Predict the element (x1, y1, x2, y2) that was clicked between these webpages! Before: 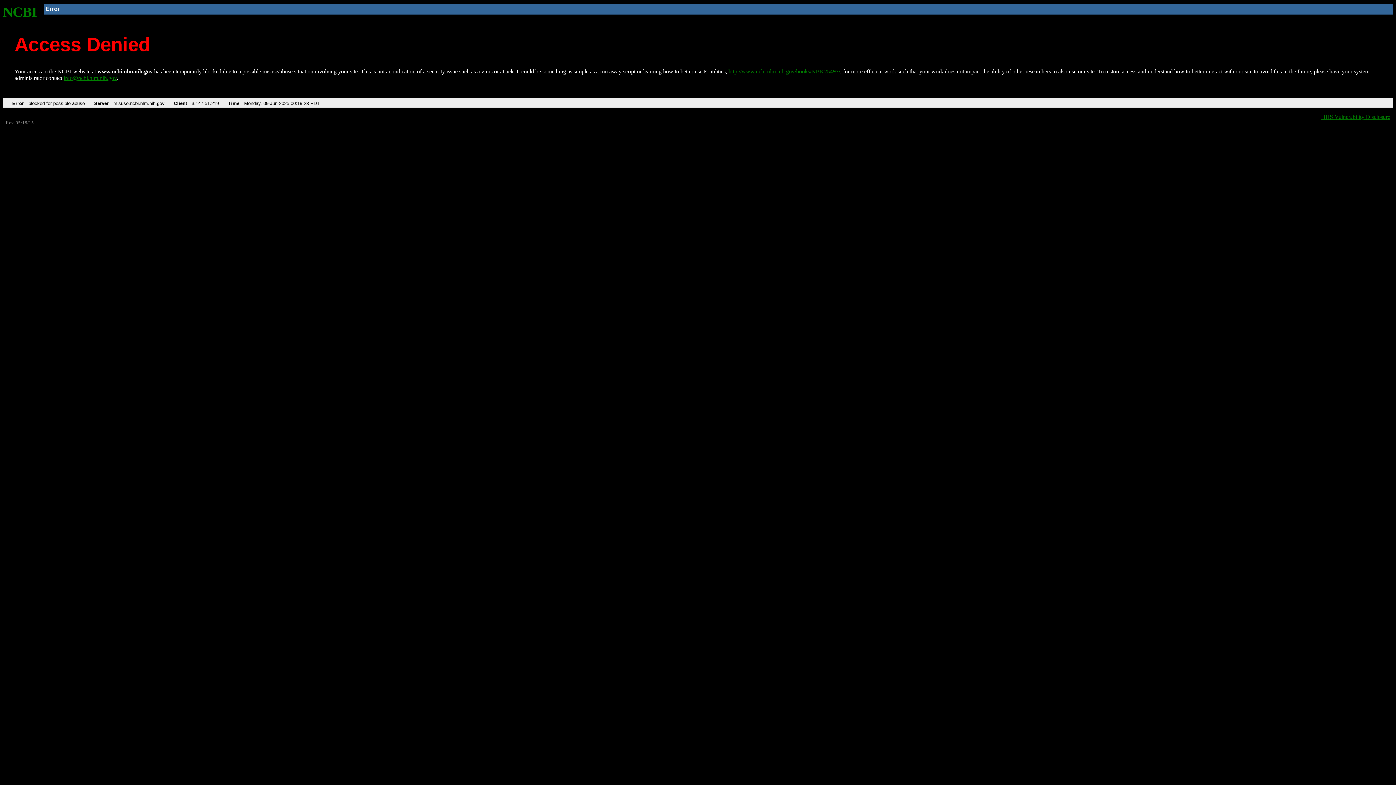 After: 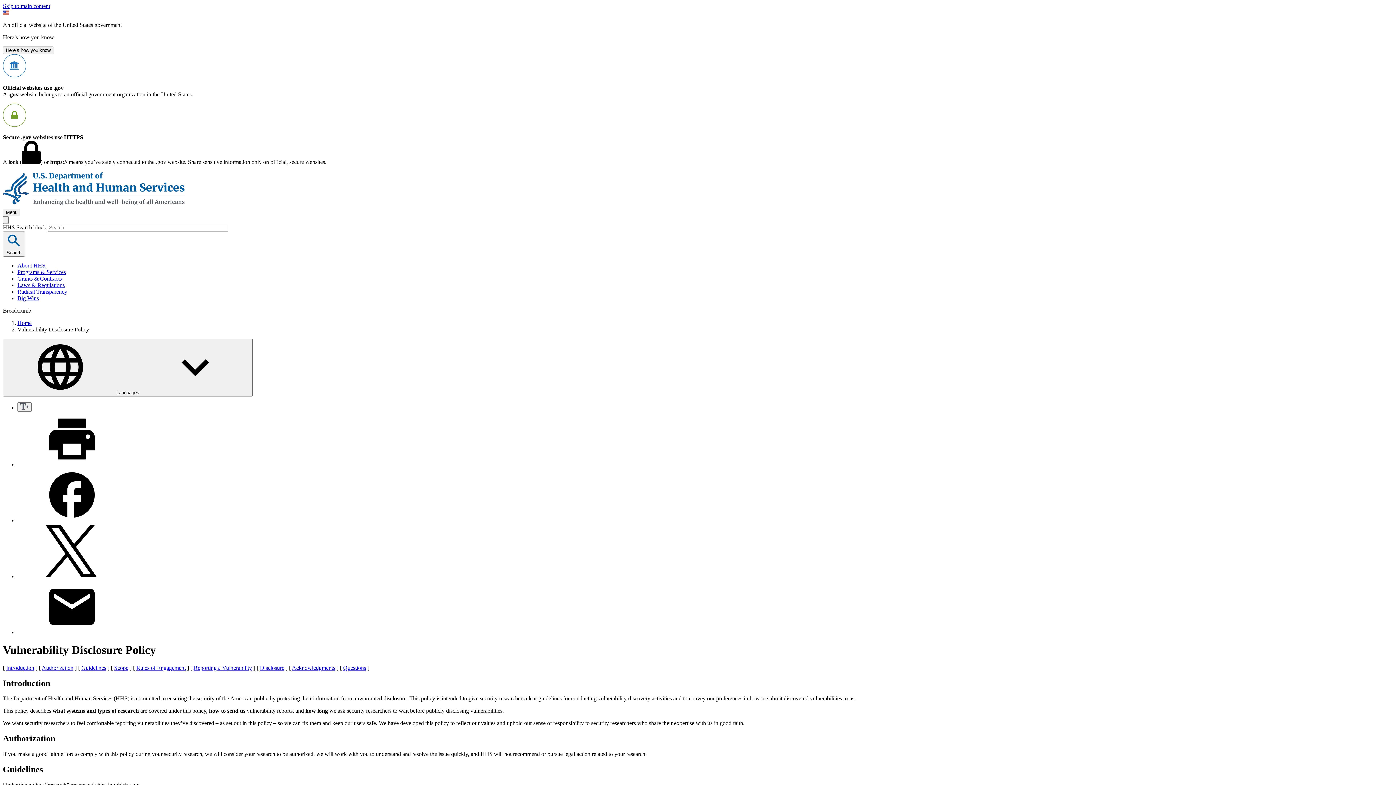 Action: label: HHS Vulnerability Disclosure bbox: (1321, 113, 1390, 119)